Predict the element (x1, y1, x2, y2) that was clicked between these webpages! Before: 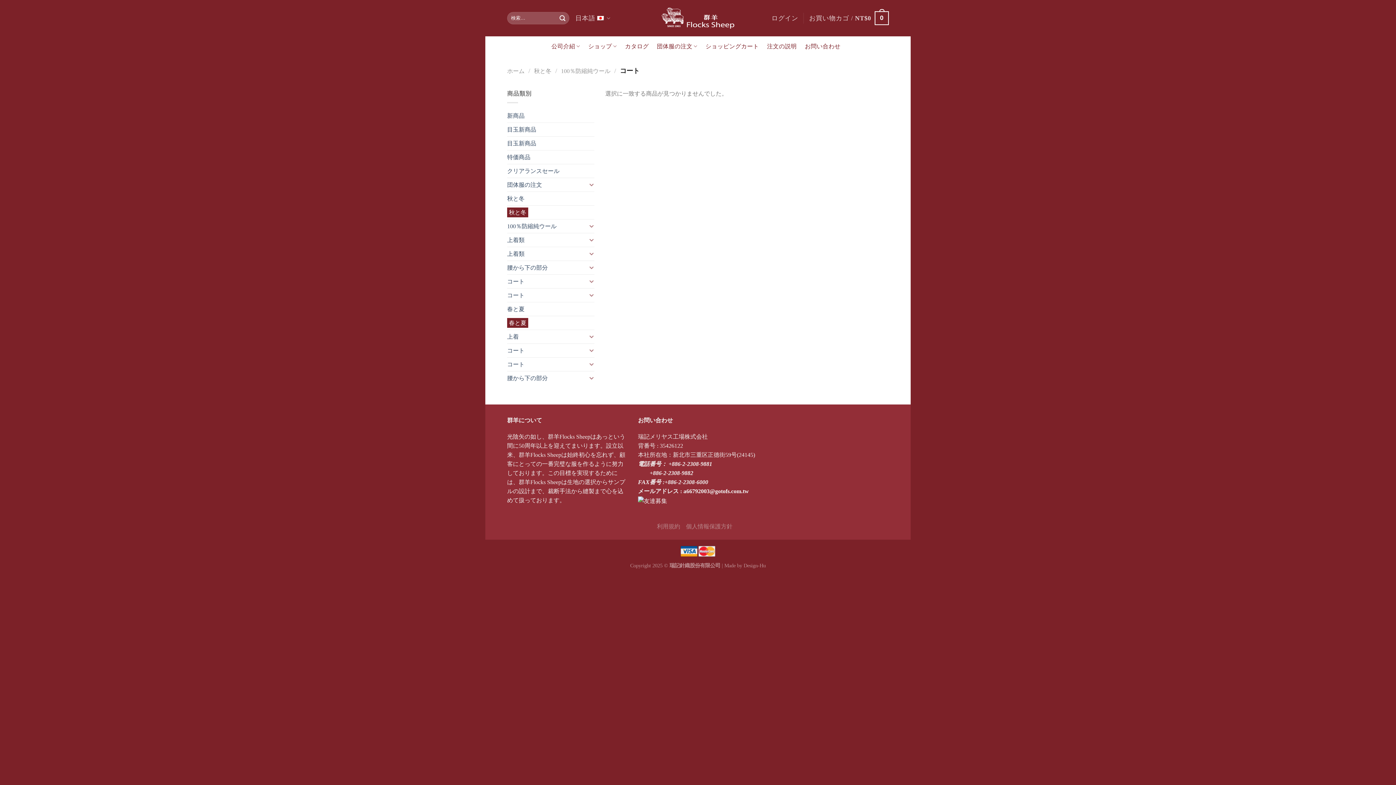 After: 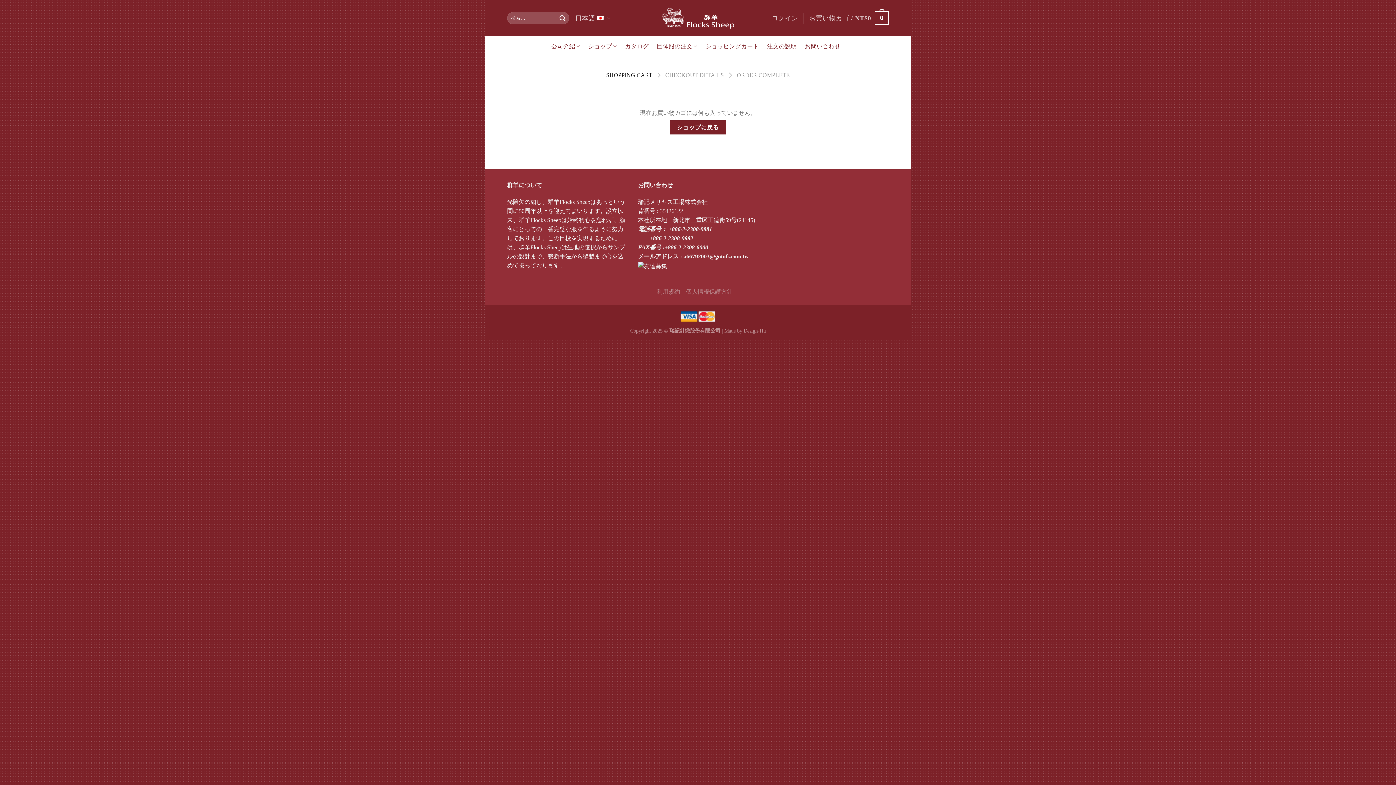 Action: label: ショッピングカート bbox: (705, 37, 759, 55)